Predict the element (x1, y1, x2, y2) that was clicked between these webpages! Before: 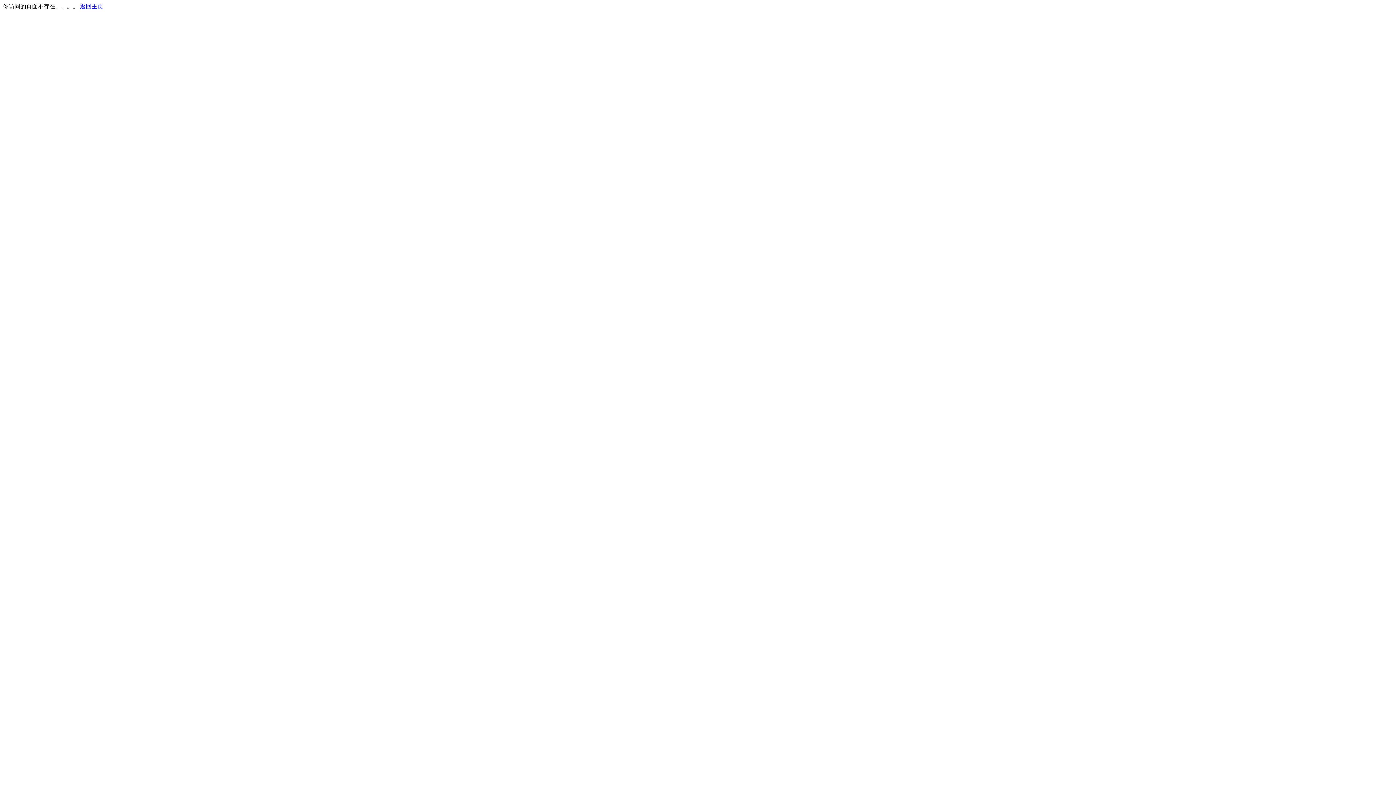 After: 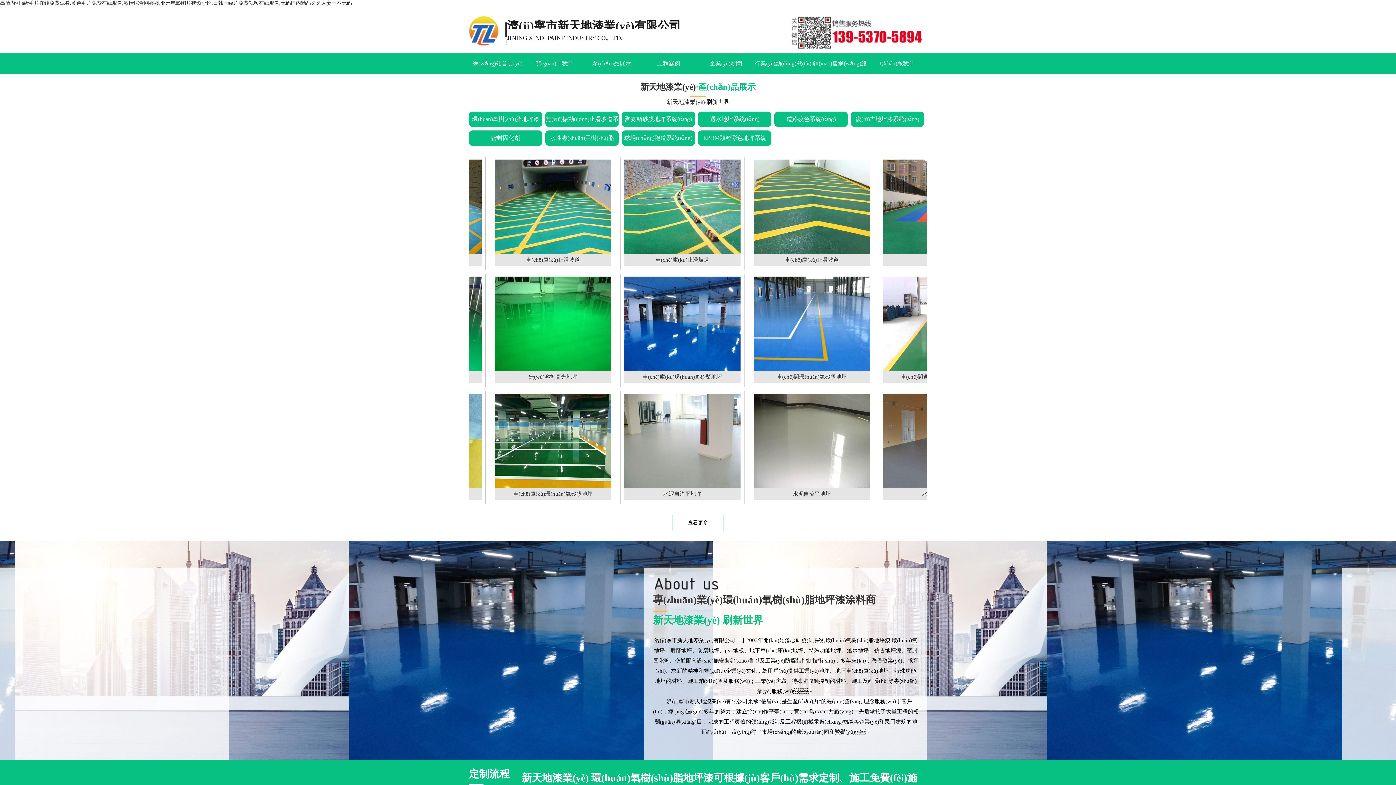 Action: bbox: (80, 3, 103, 9) label: 返回主页